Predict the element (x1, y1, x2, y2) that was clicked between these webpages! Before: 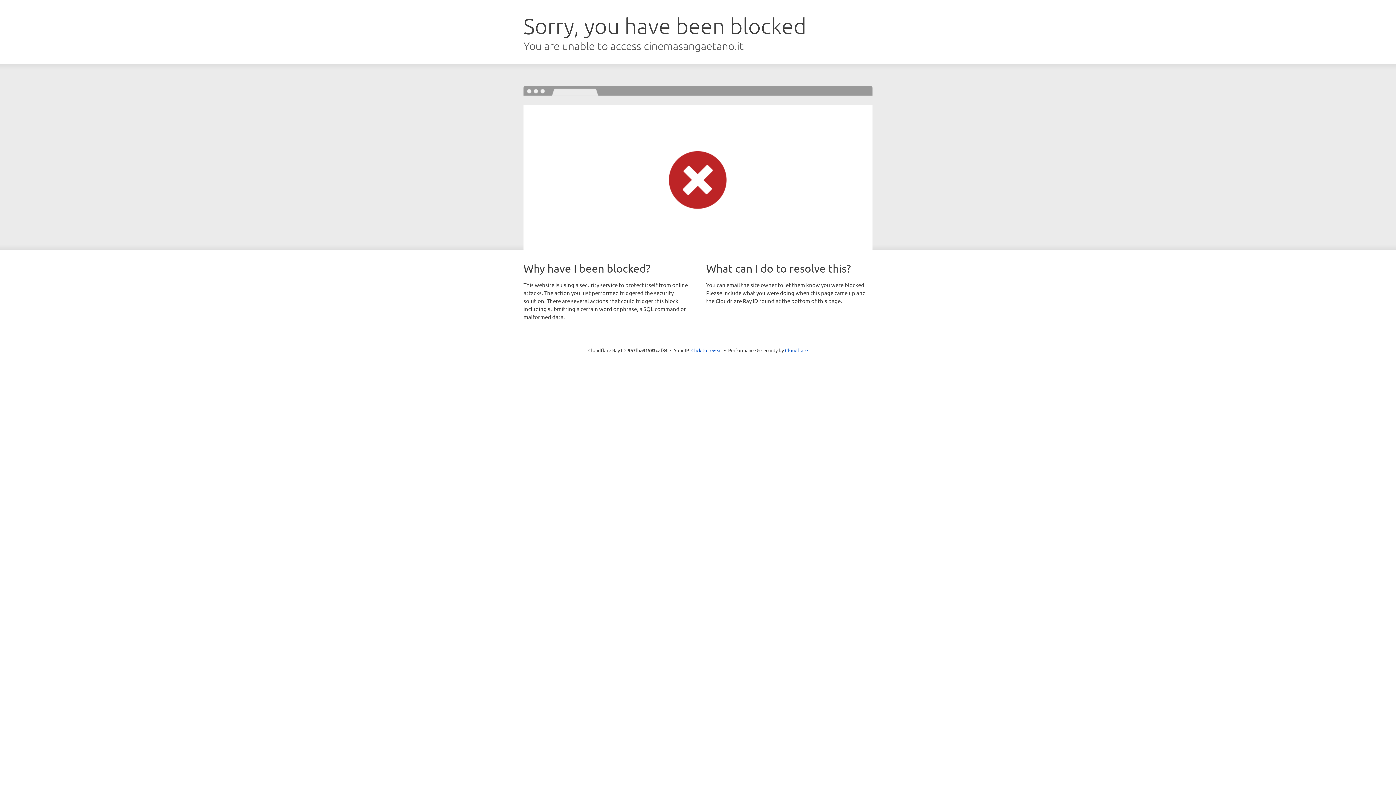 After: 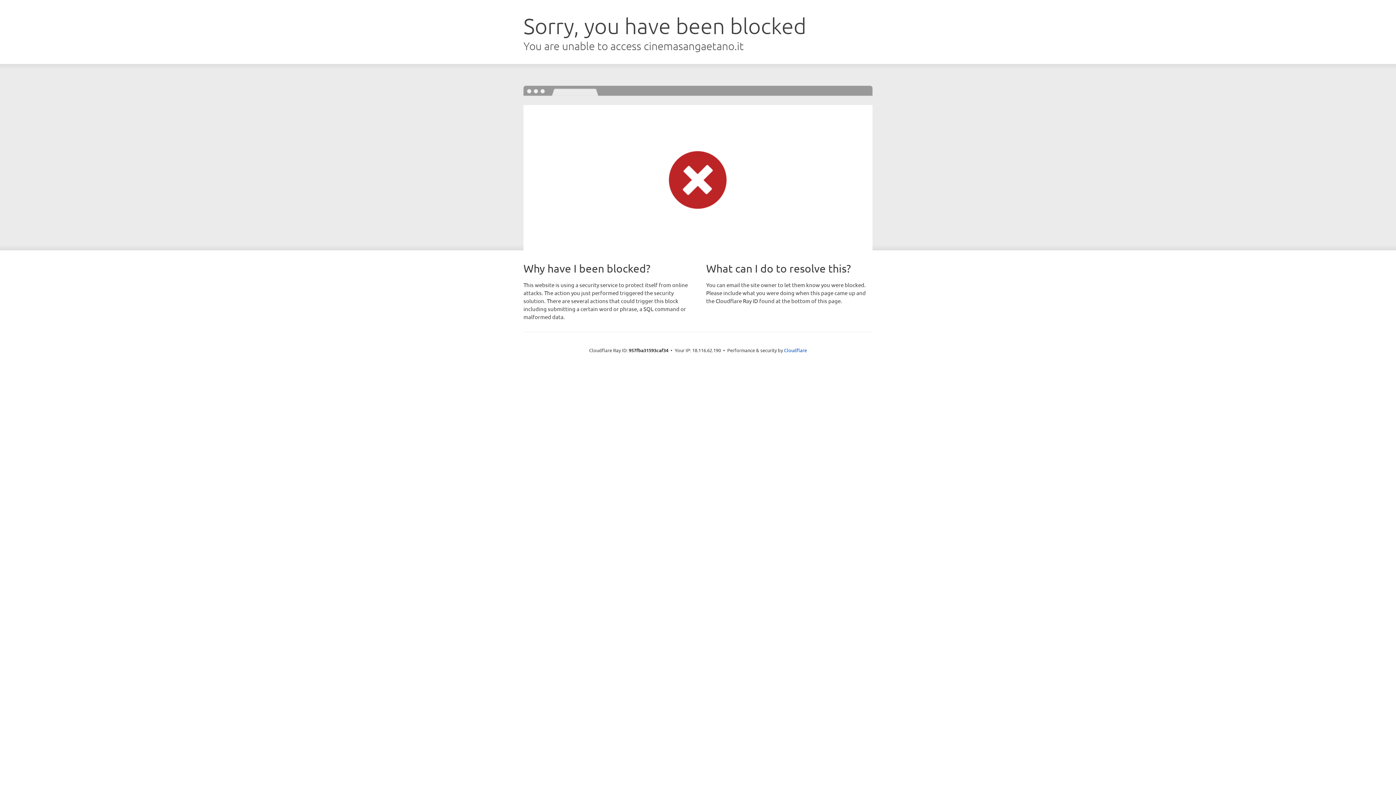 Action: label: Click to reveal bbox: (691, 346, 722, 353)